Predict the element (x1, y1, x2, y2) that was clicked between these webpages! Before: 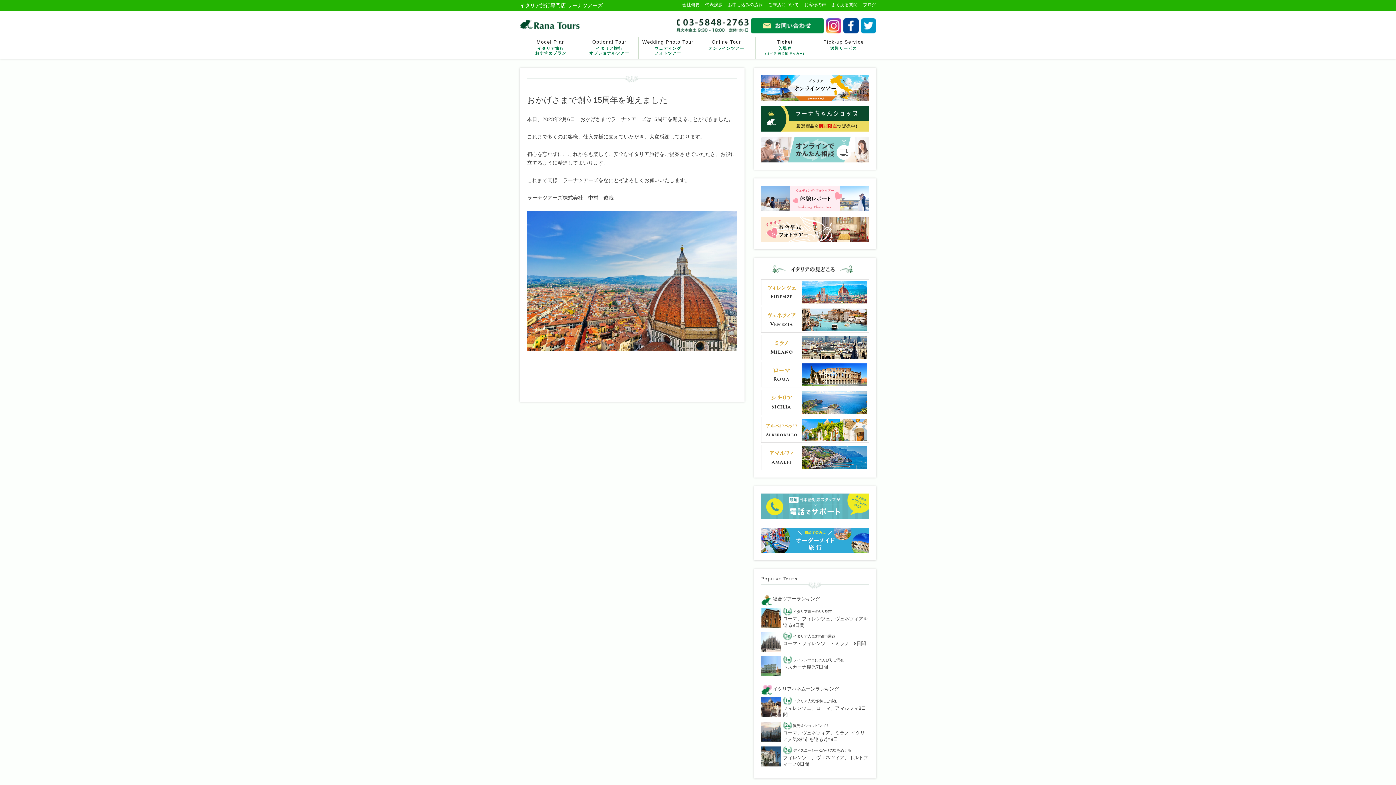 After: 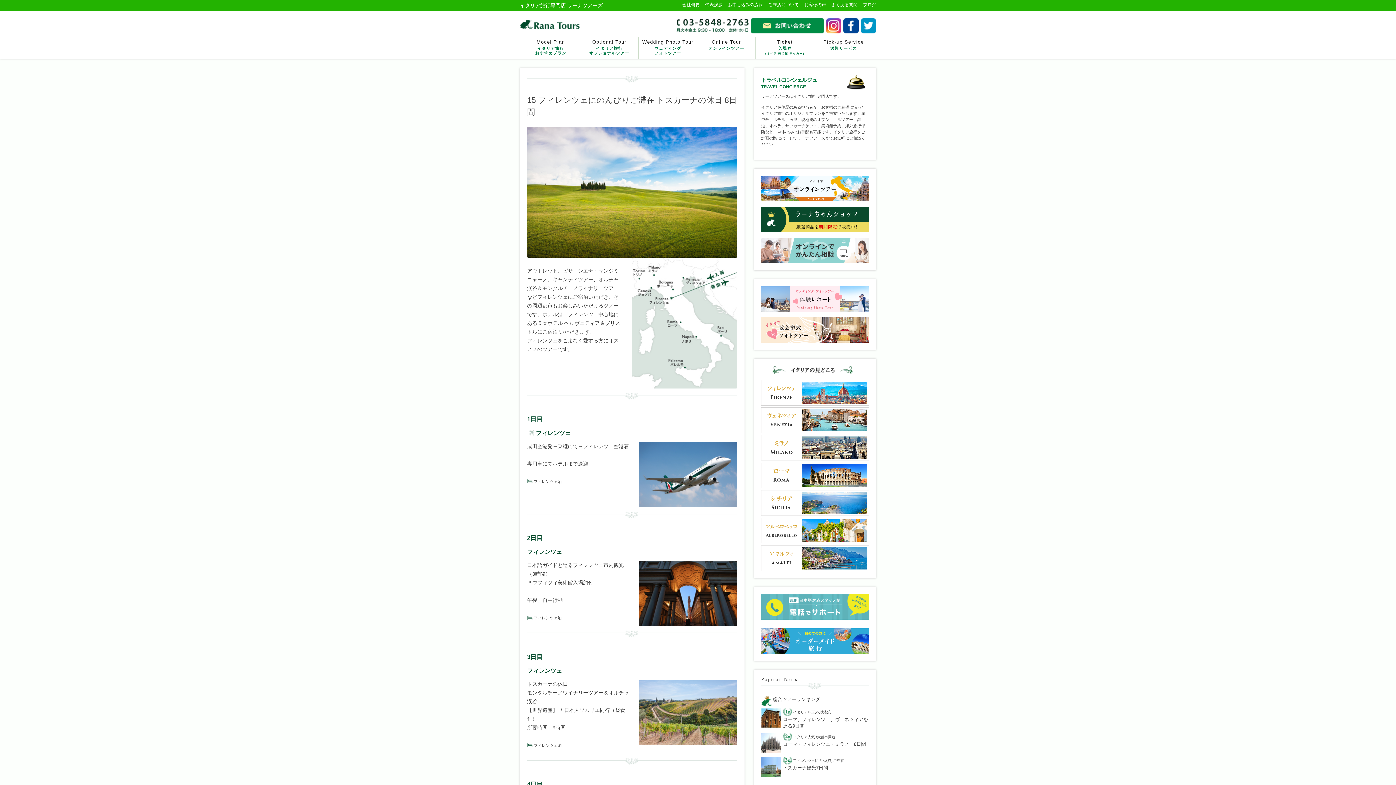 Action: label: フィレンツェにのんびりご滞在
トスカーナ観光7日間 bbox: (761, 656, 869, 676)